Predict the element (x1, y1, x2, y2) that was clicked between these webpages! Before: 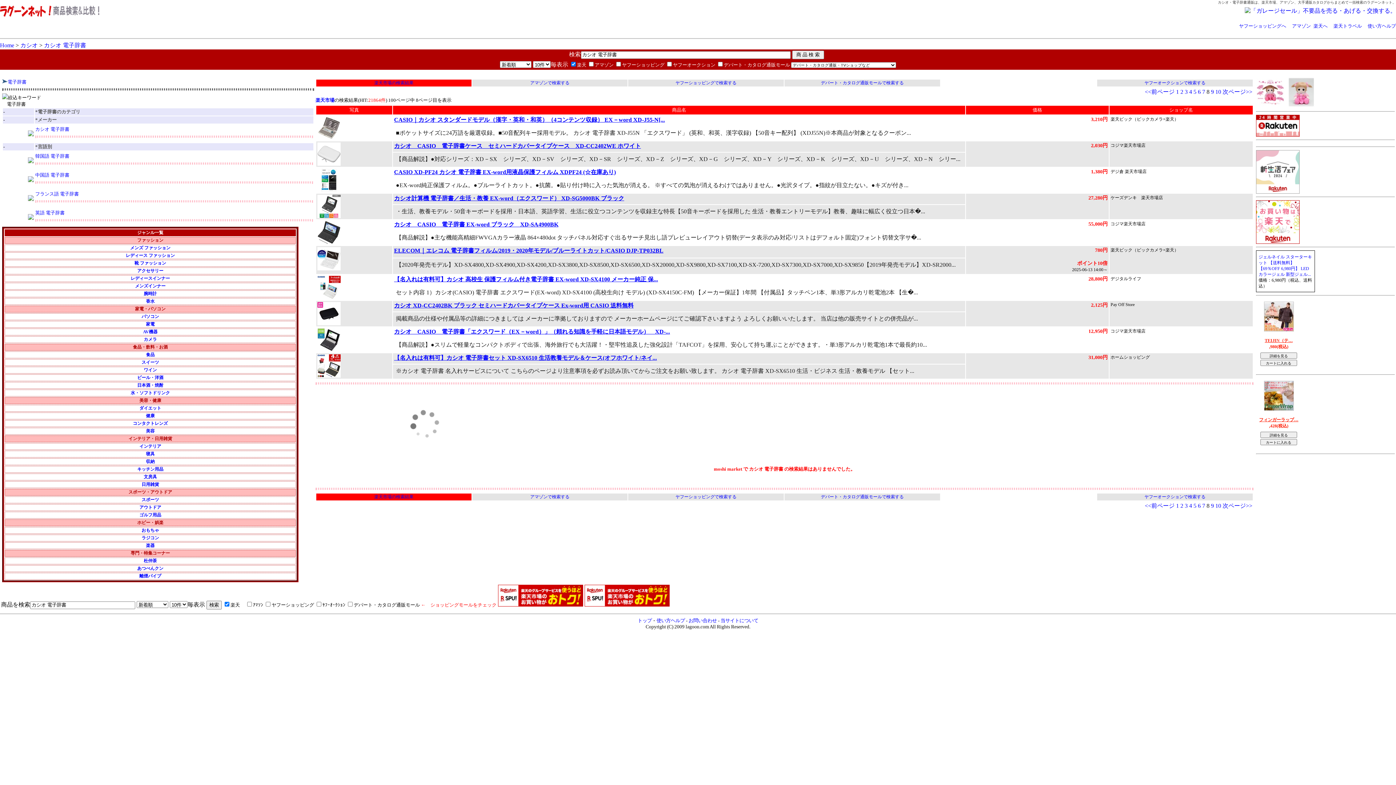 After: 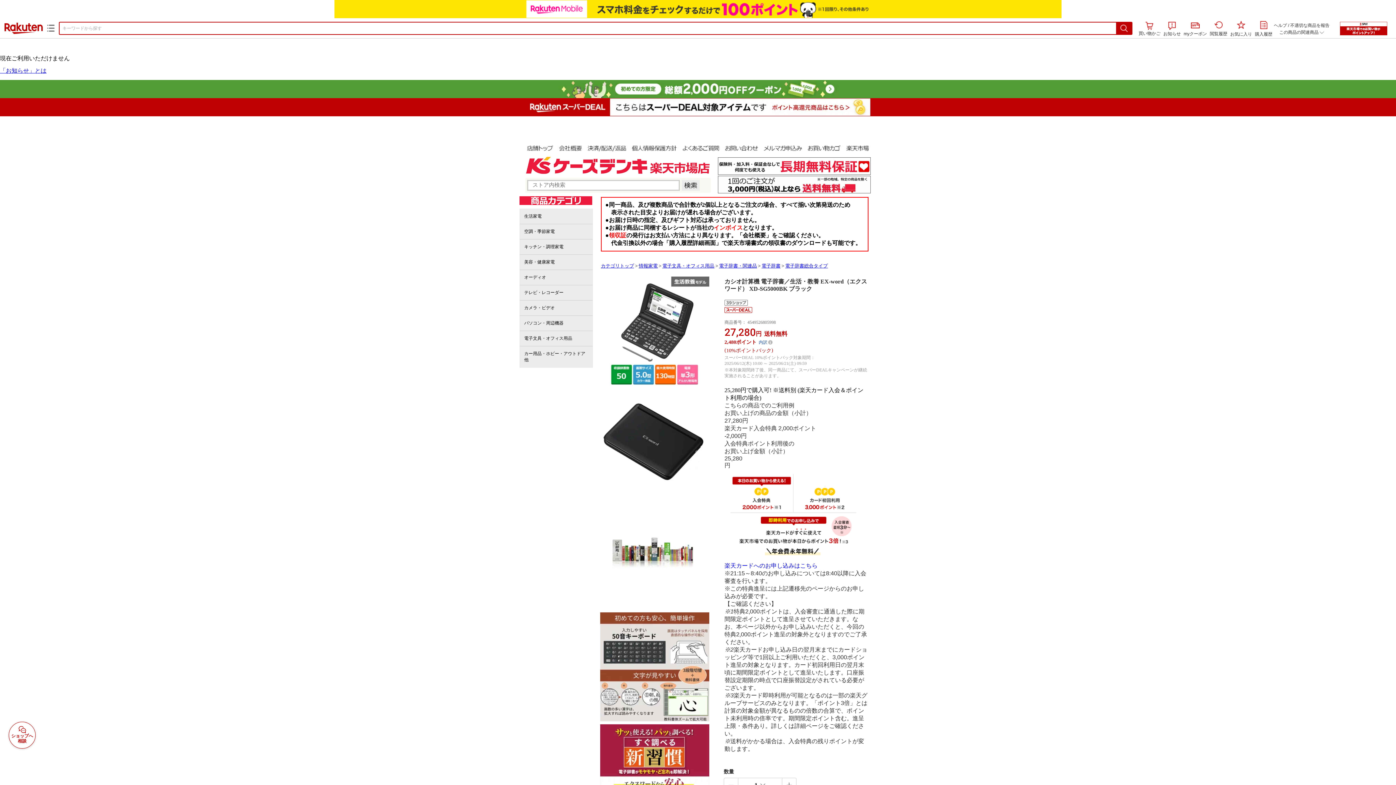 Action: bbox: (317, 213, 340, 219)